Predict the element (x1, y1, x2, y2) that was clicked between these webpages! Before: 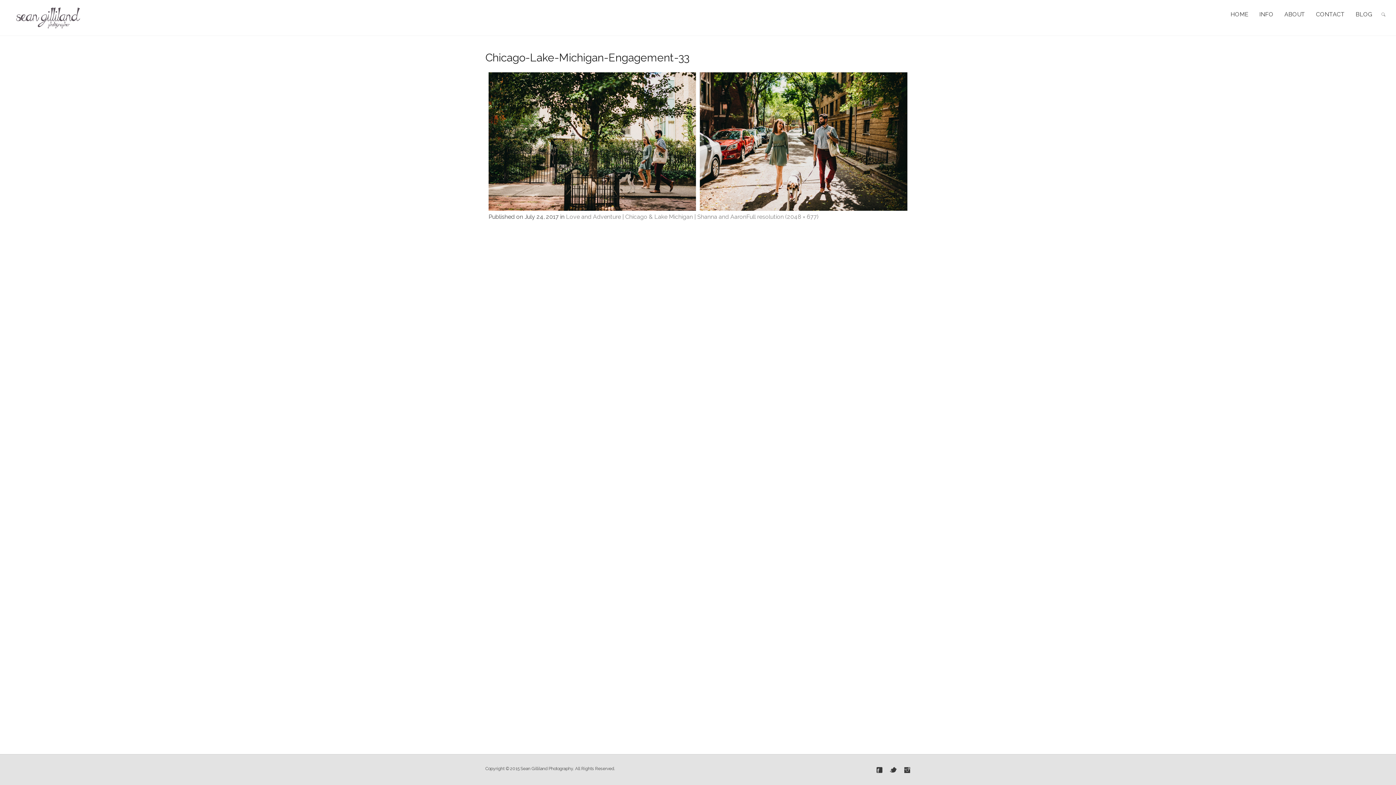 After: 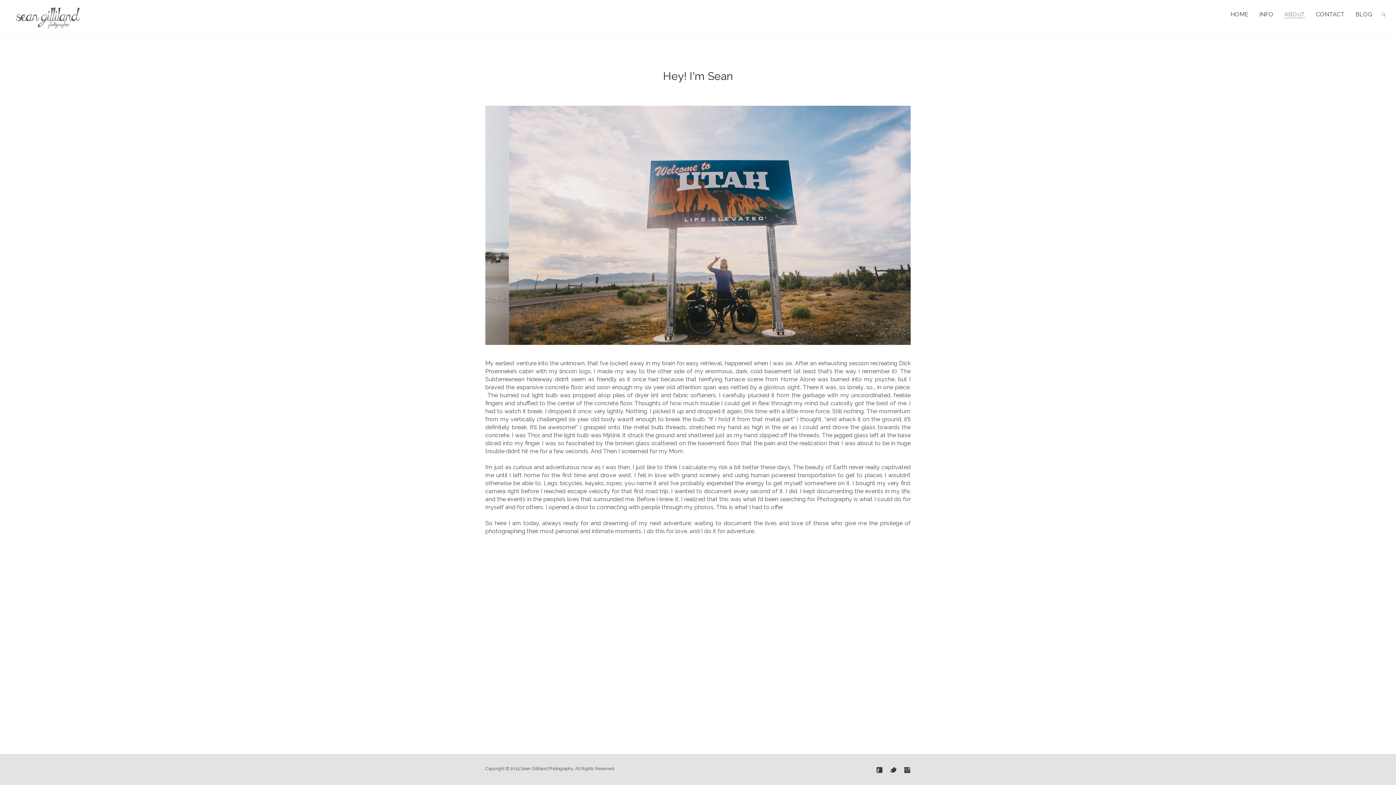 Action: bbox: (1284, 5, 1305, 23) label: ABOUT